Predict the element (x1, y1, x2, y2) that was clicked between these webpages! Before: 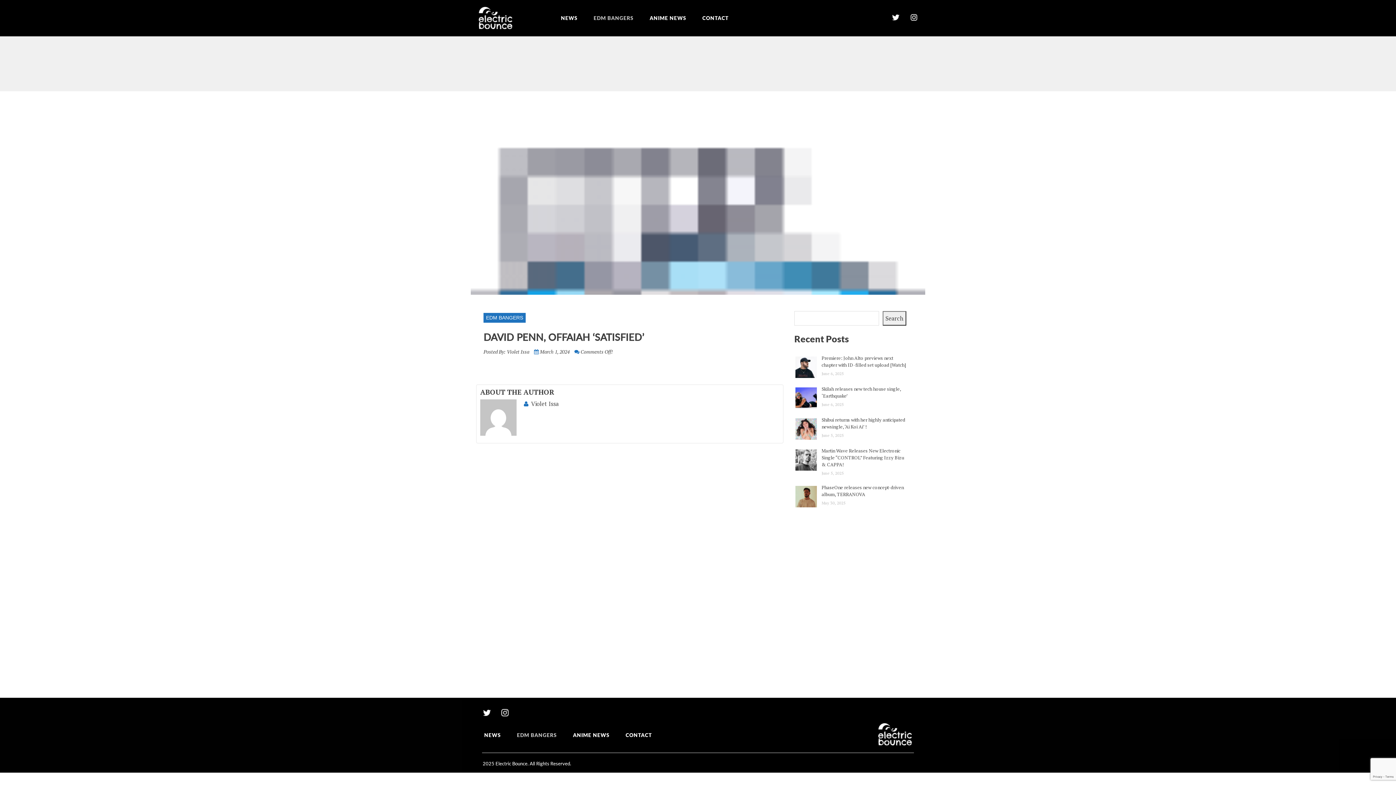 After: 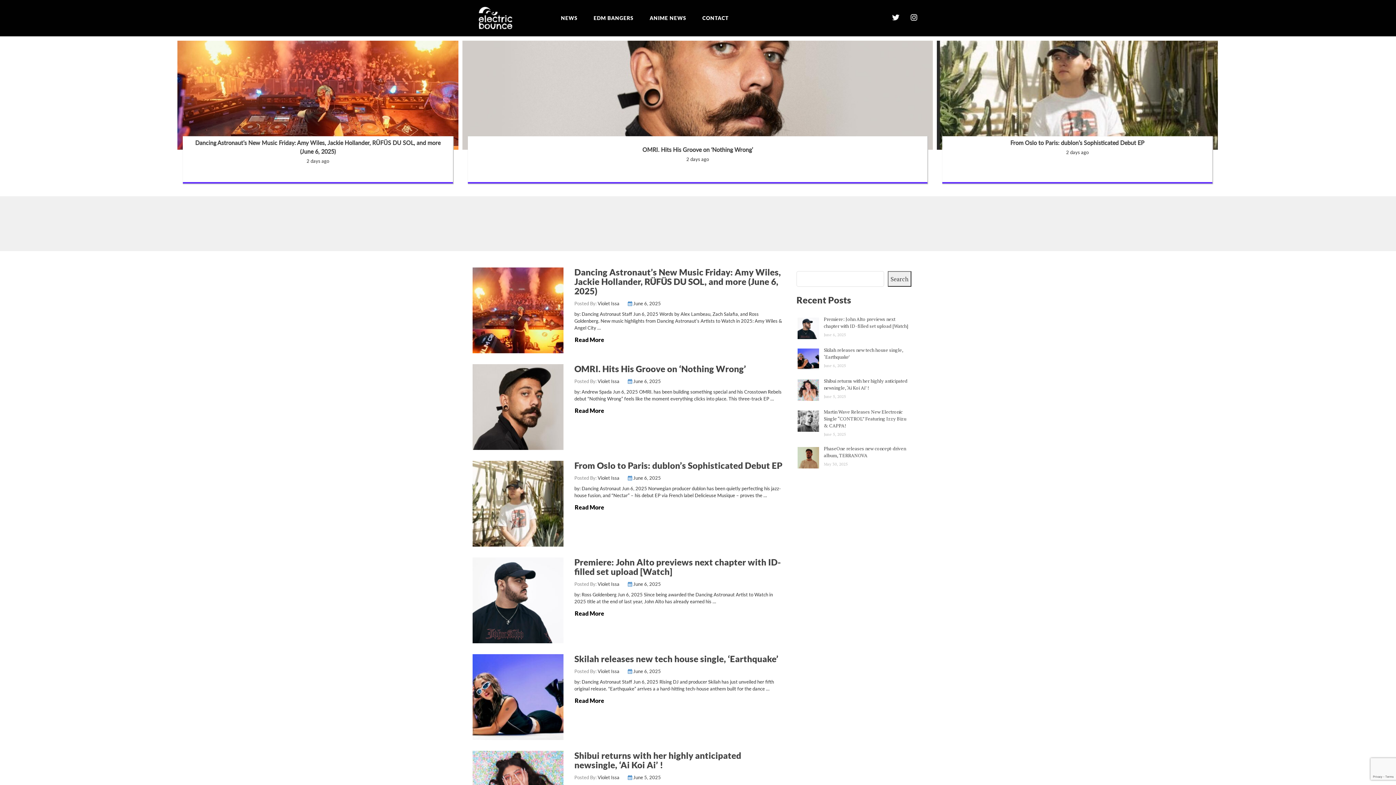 Action: bbox: (470, 0, 520, 34)